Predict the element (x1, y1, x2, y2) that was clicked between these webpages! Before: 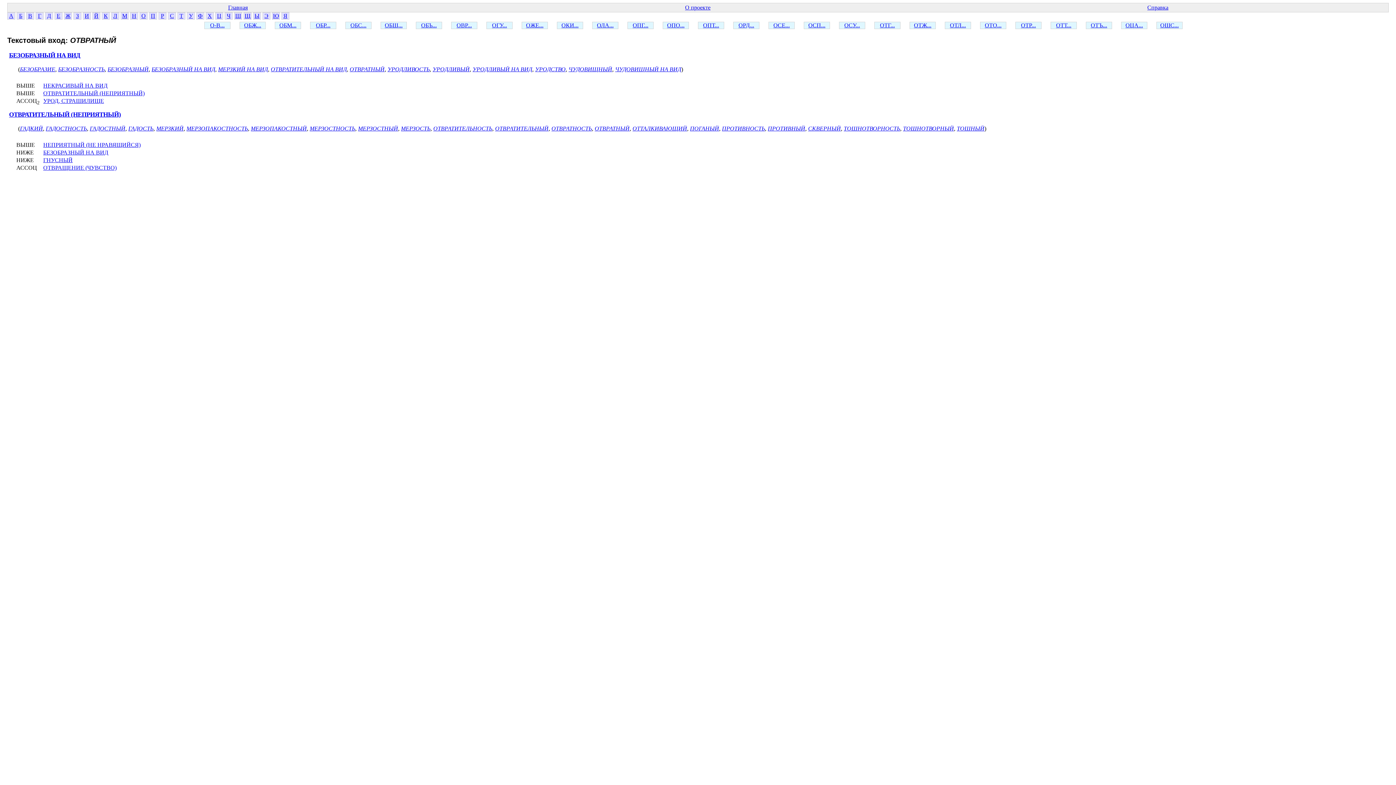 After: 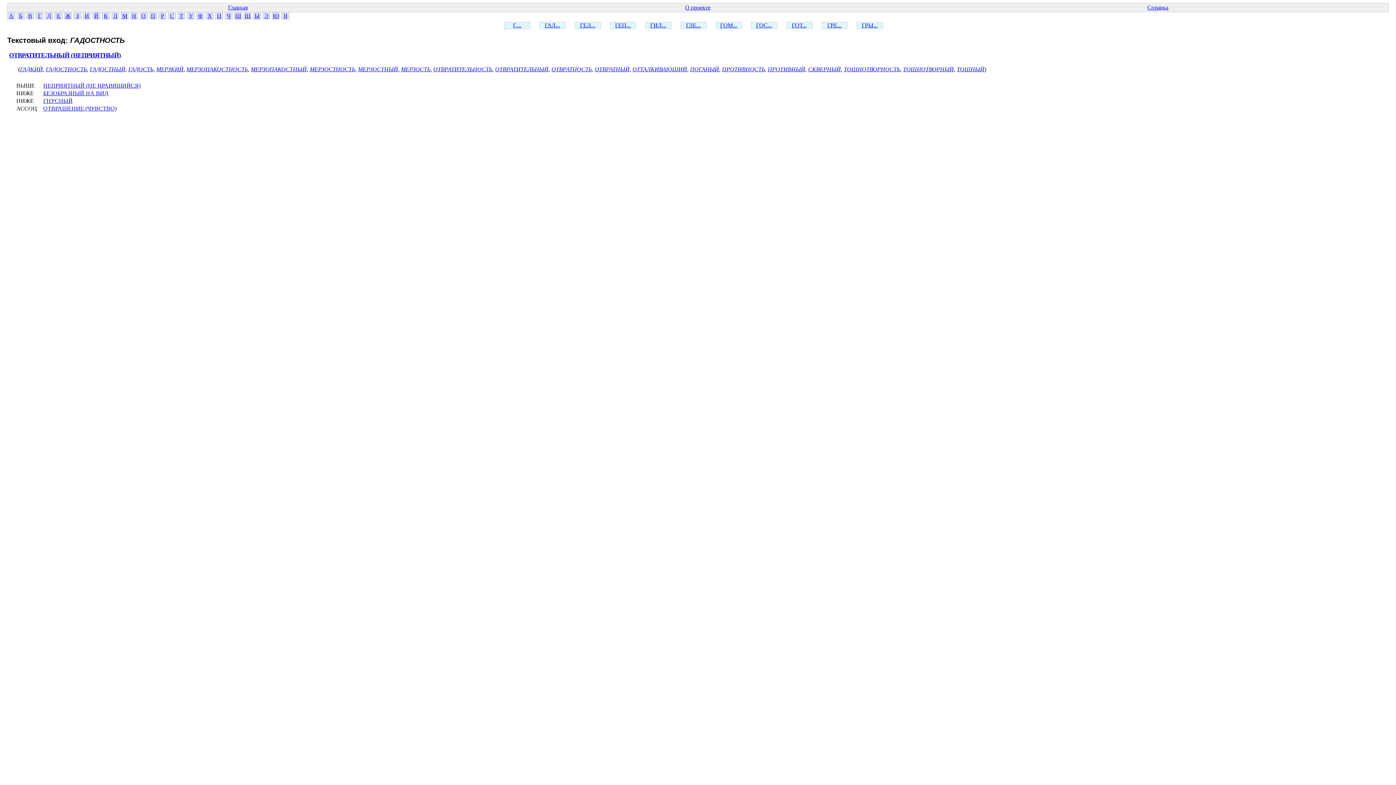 Action: label: ГАДОСТНОСТЬ bbox: (45, 125, 86, 131)